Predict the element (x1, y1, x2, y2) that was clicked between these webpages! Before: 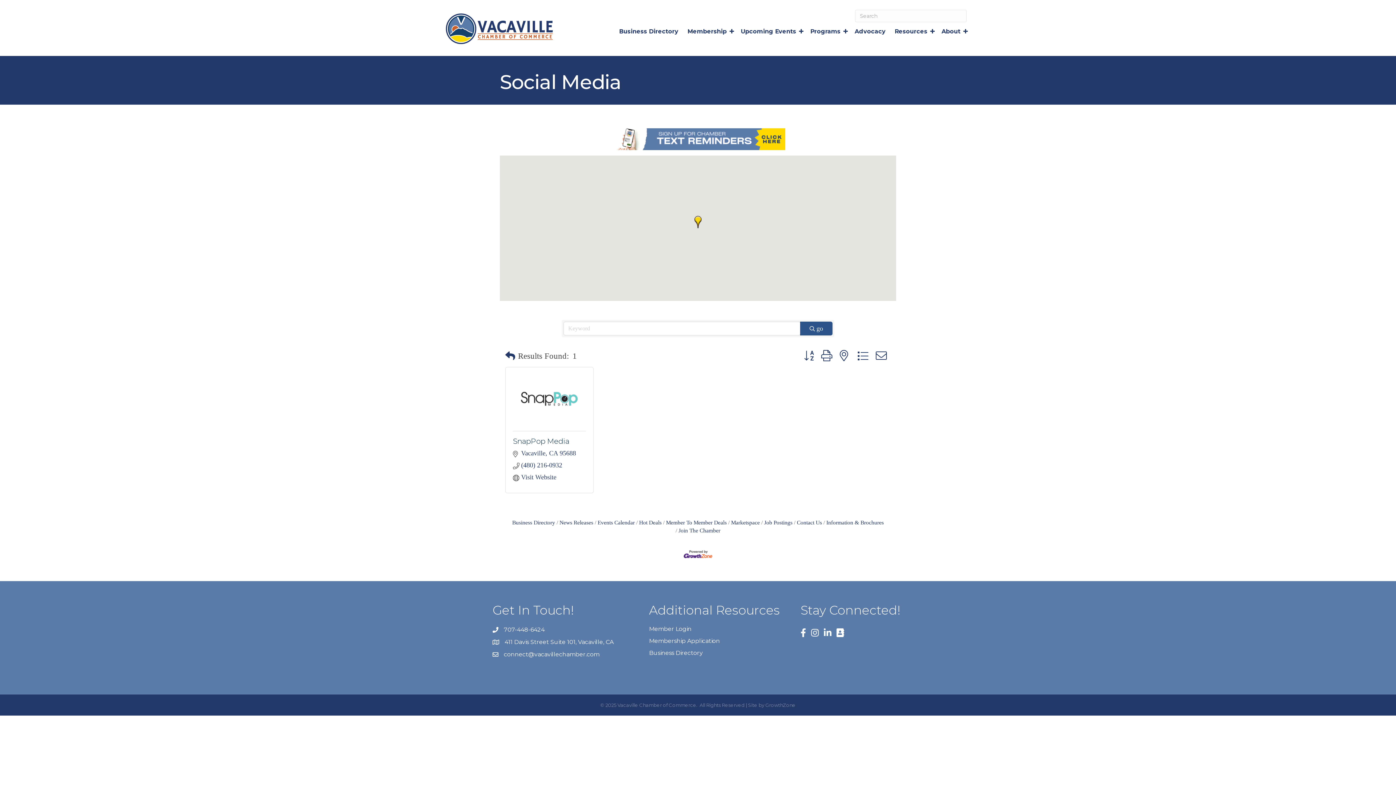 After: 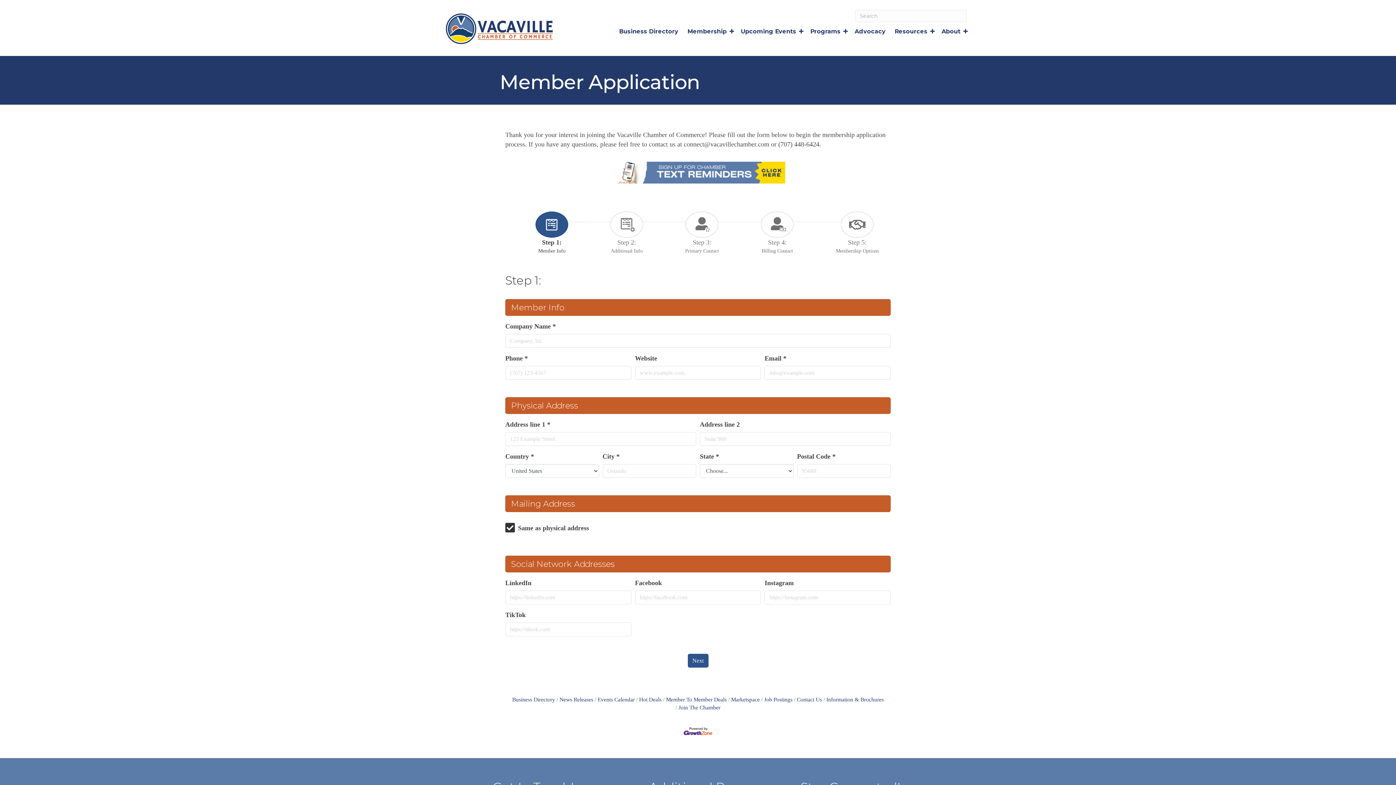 Action: bbox: (649, 637, 720, 644) label: Membership Application